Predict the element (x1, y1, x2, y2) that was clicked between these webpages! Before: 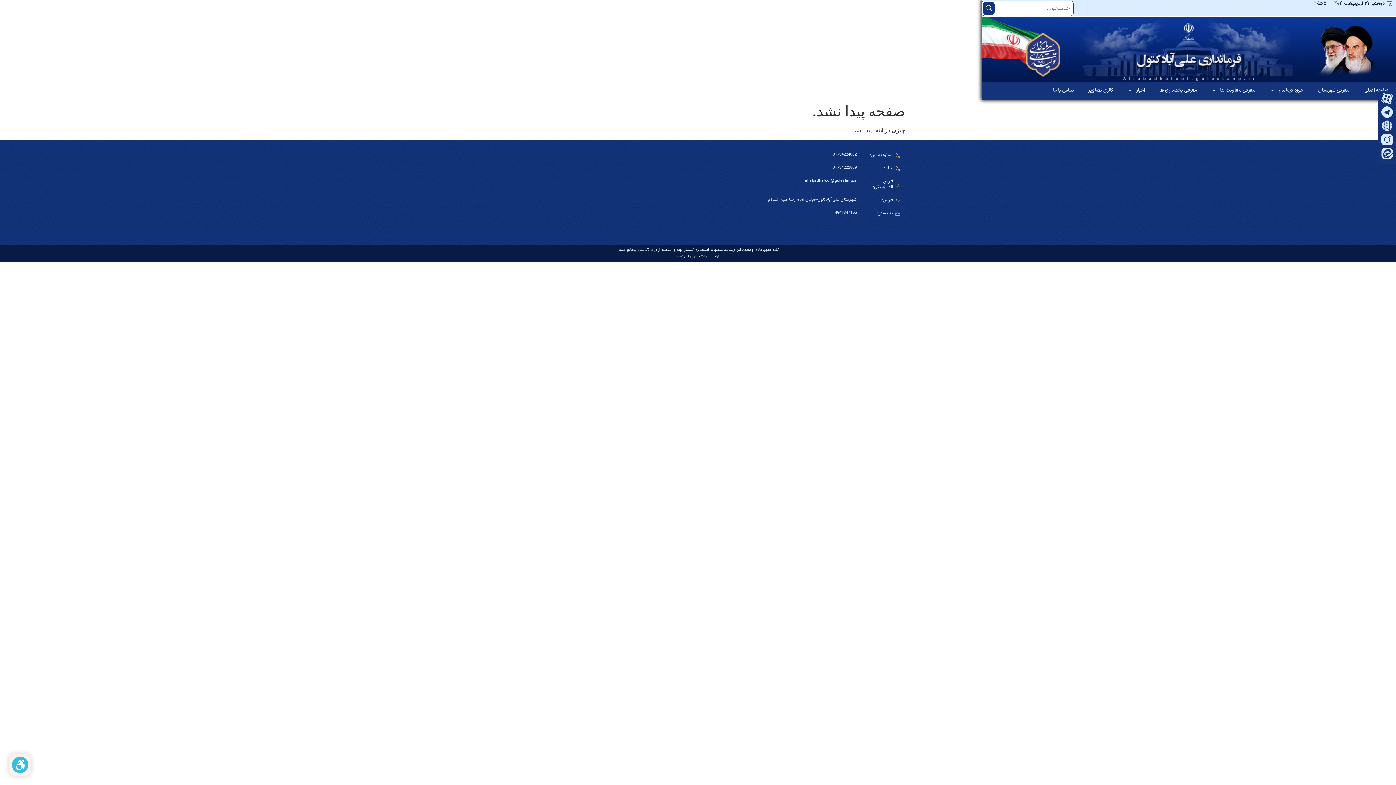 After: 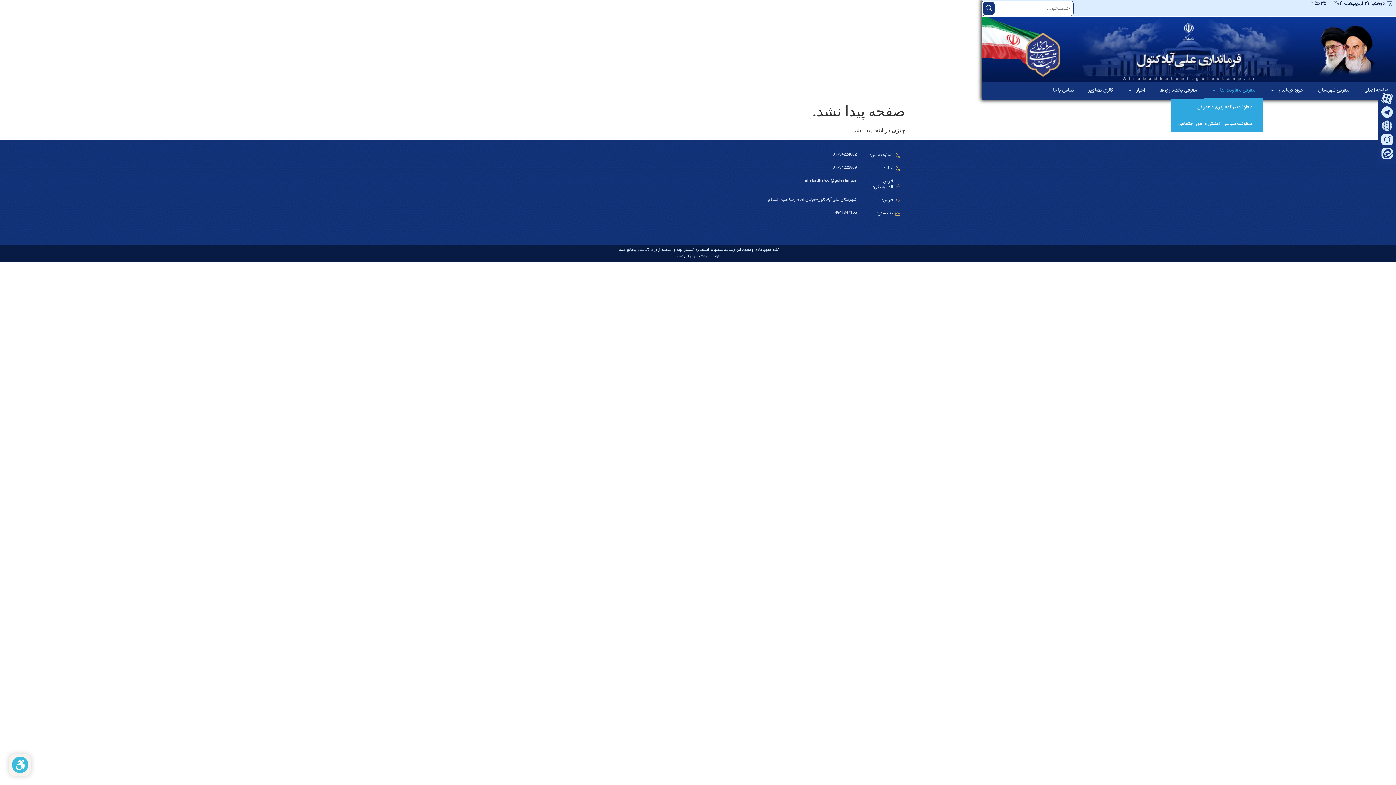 Action: bbox: (1204, 82, 1263, 98) label: معرفی معاونت ها